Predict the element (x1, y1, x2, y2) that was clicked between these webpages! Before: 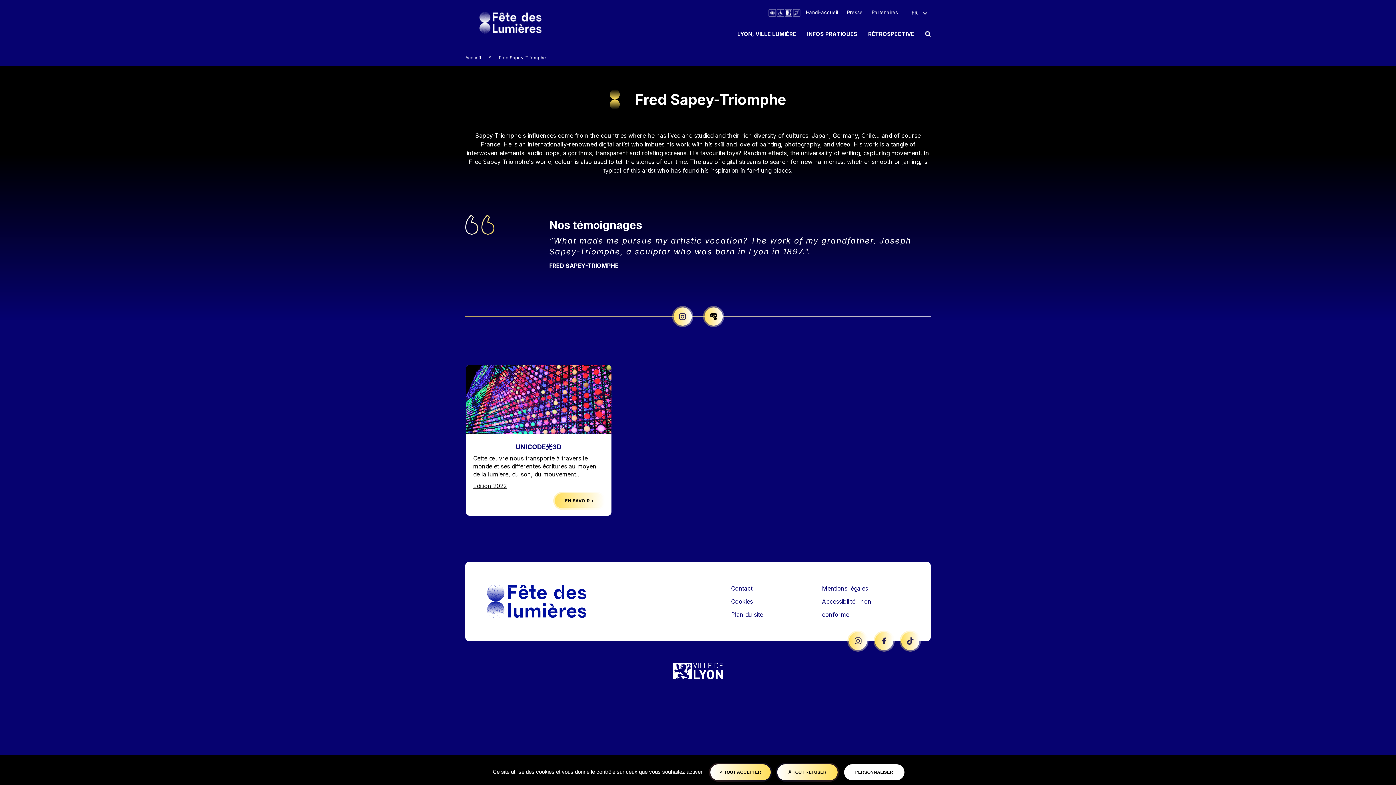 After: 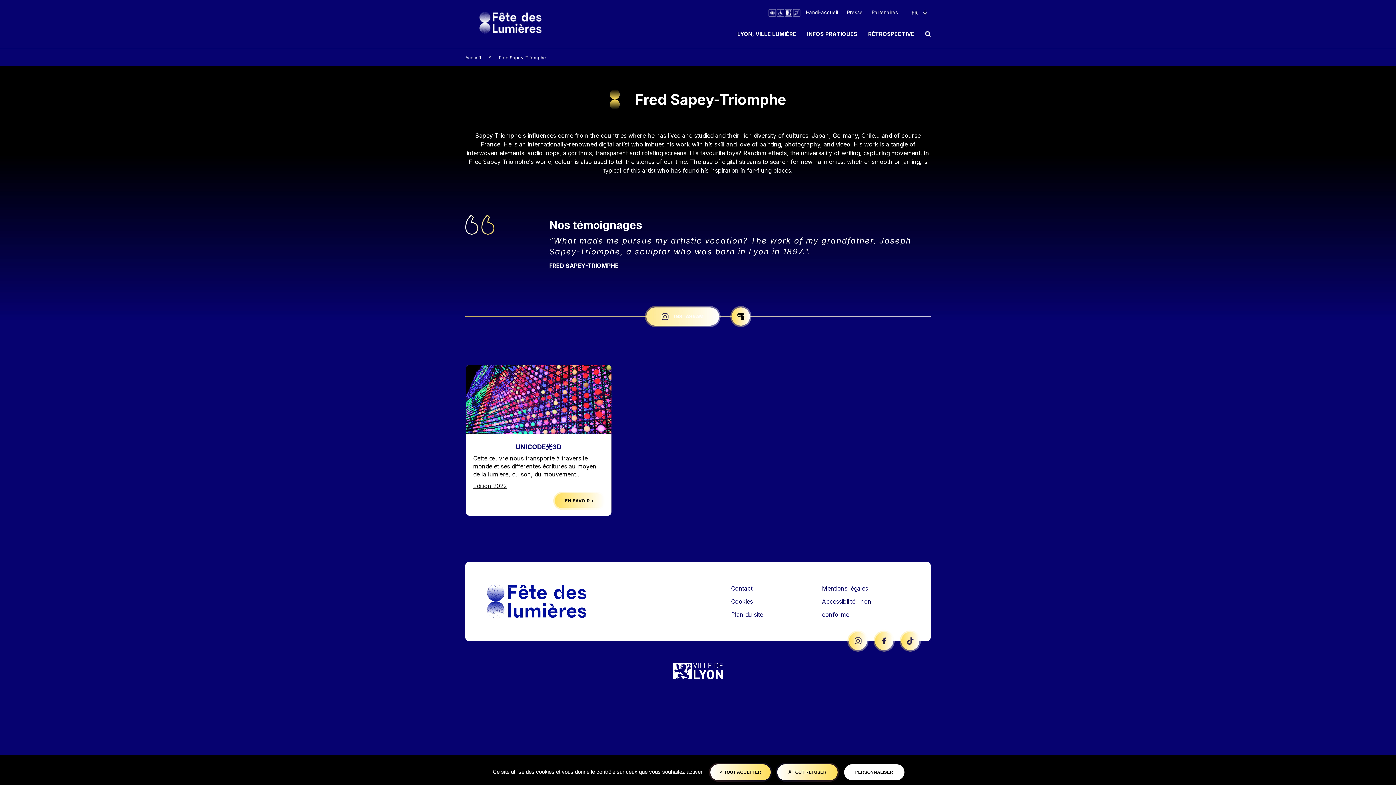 Action: label: PICTO
IMAGE bbox: (679, 313, 686, 320)